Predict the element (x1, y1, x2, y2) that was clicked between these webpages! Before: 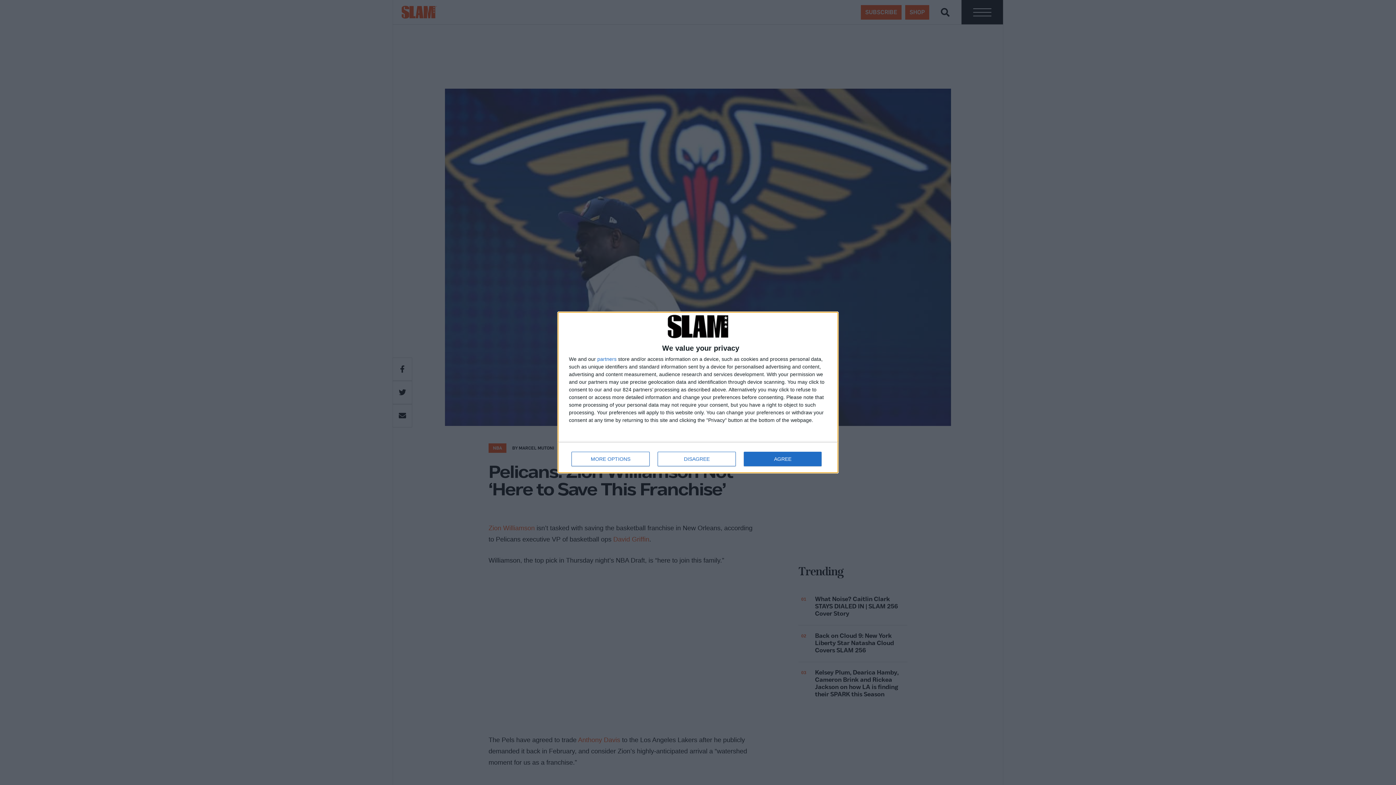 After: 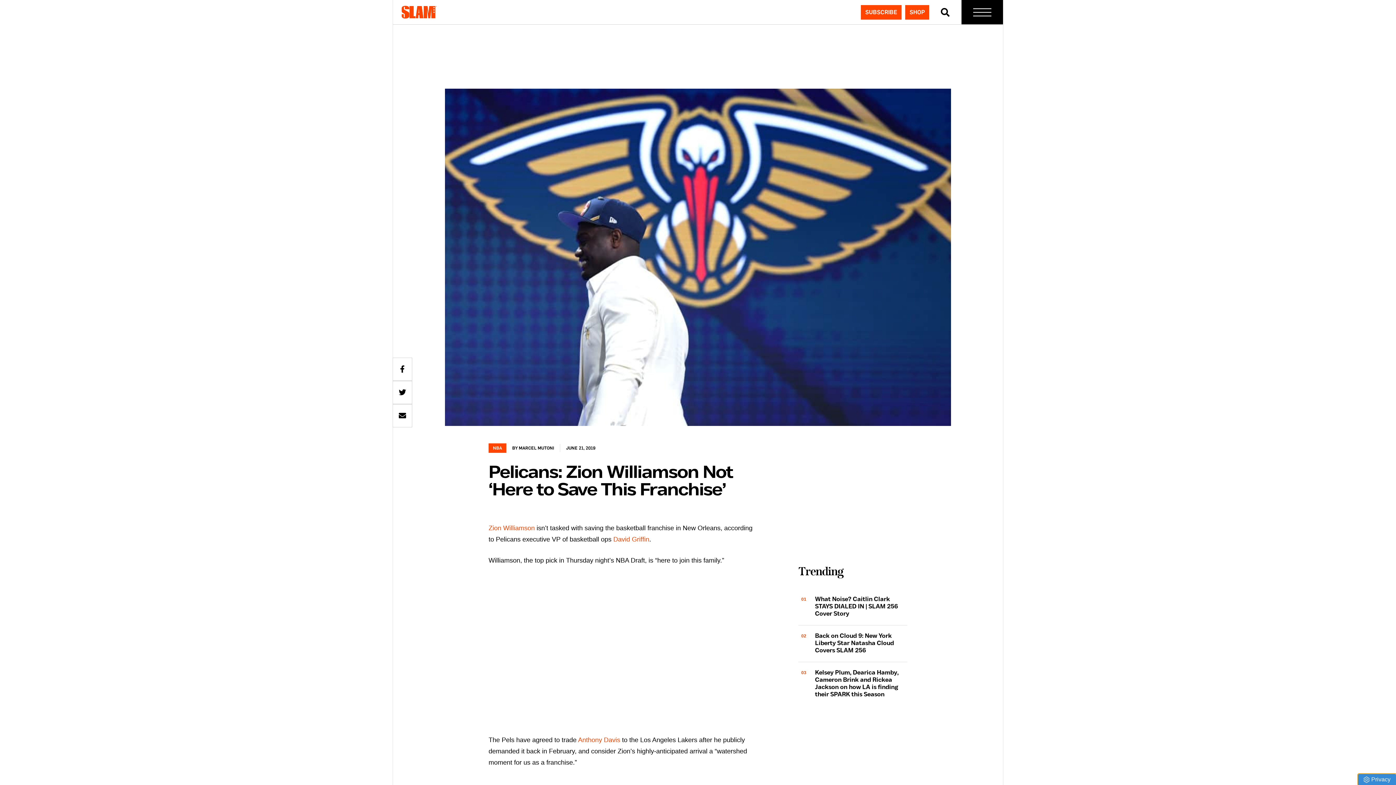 Action: label: AGREE bbox: (744, 451, 821, 466)